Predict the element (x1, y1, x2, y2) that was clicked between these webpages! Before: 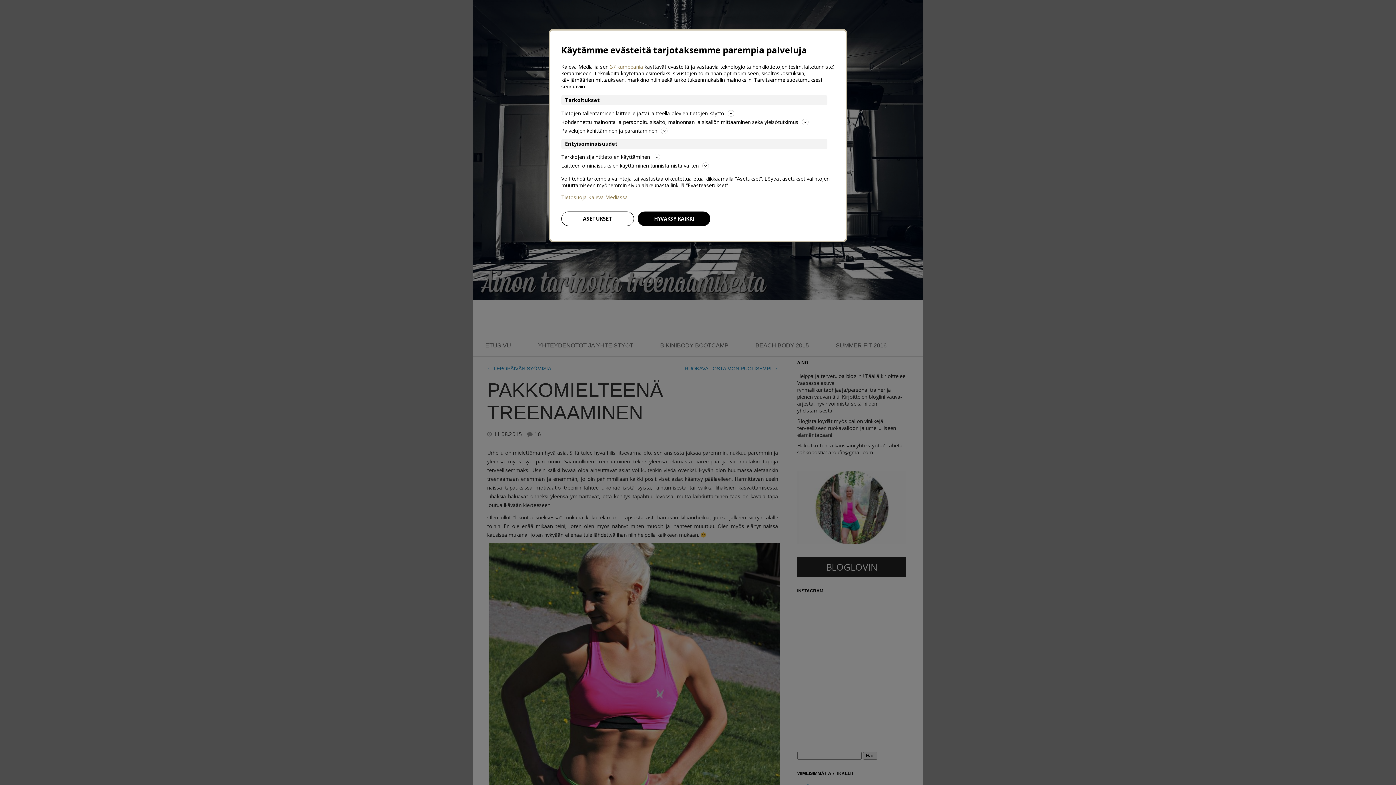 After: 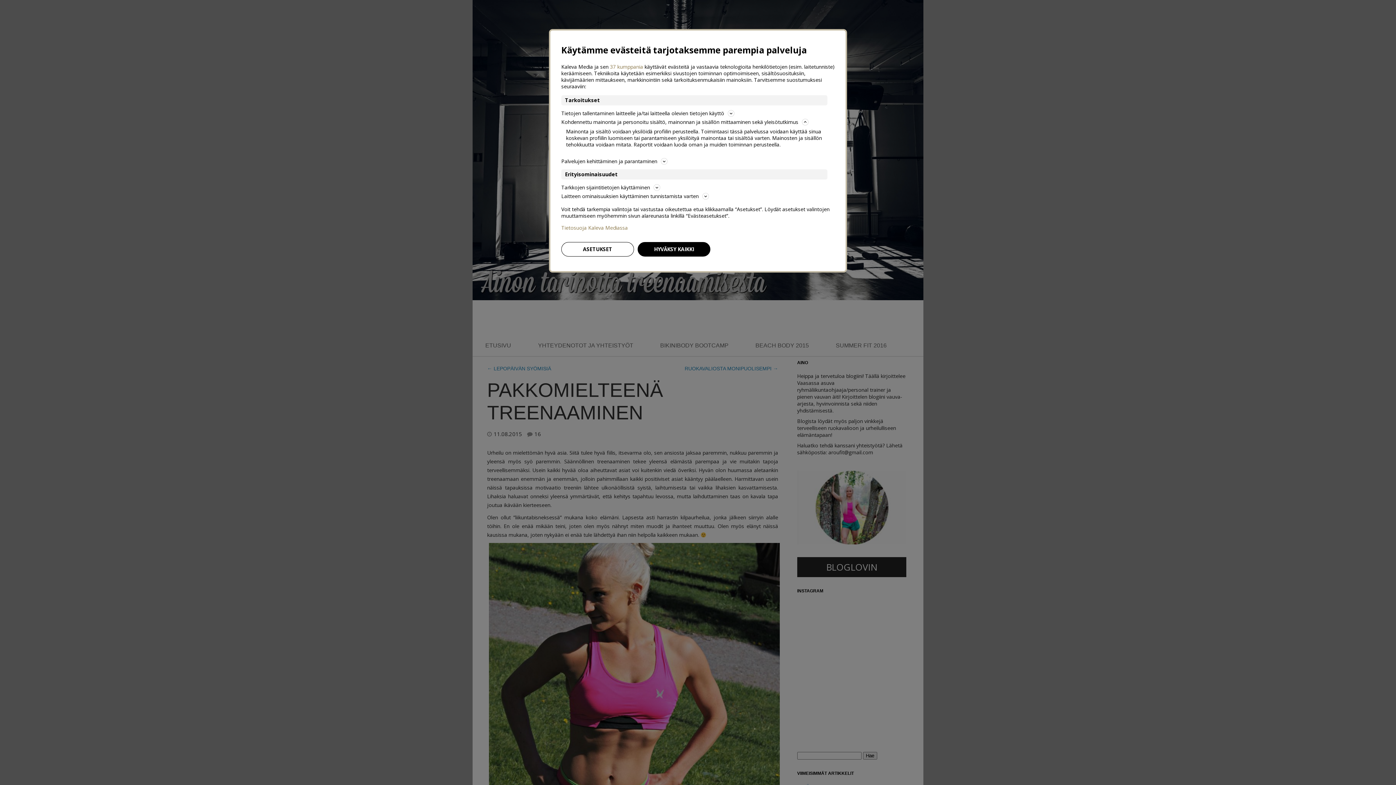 Action: bbox: (561, 117, 834, 126) label: Kohdennettu mainonta ja personoitu sisältö, mainonnan ja sisällön mittaaminen sekä yleisötutkimus